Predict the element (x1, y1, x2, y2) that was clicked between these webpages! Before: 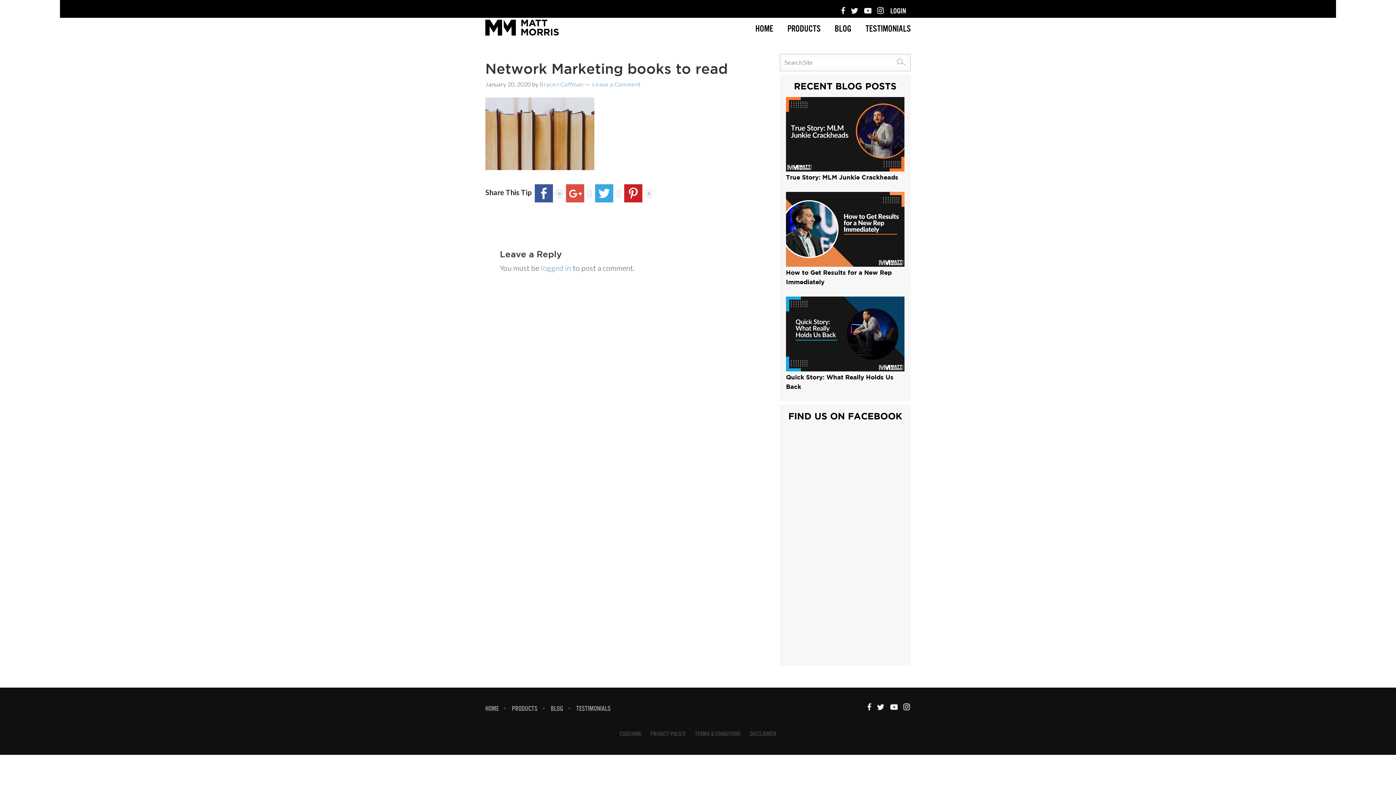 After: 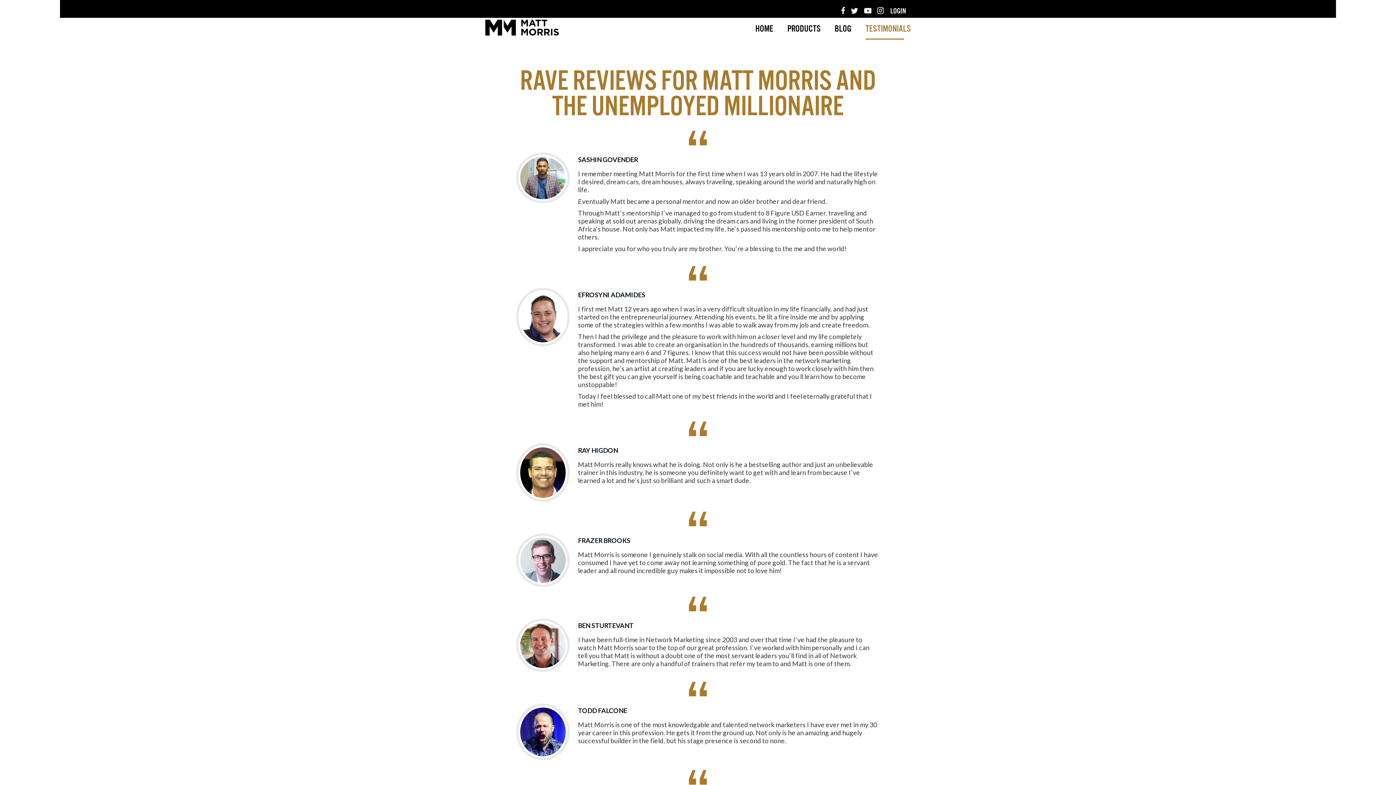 Action: bbox: (859, 16, 910, 38) label: TESTIMONIALS